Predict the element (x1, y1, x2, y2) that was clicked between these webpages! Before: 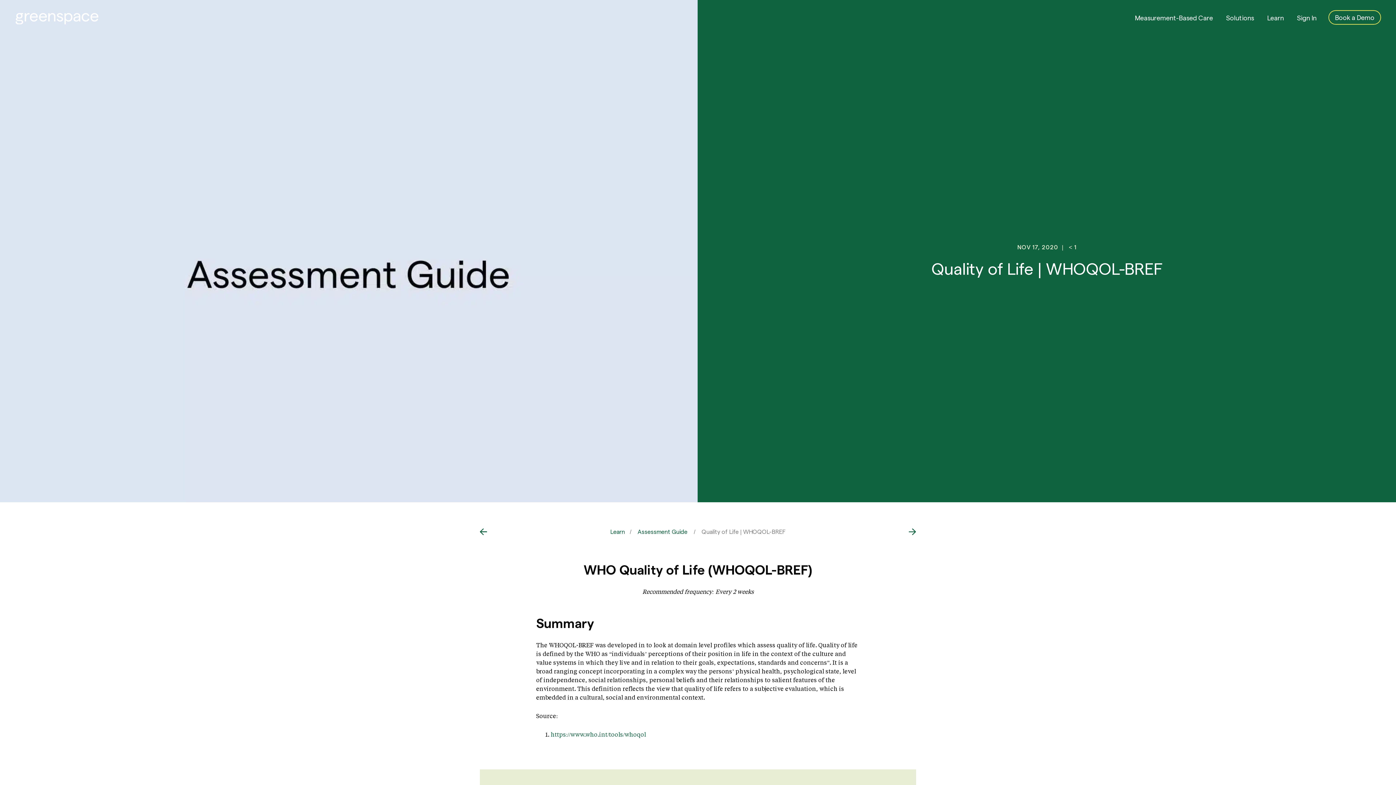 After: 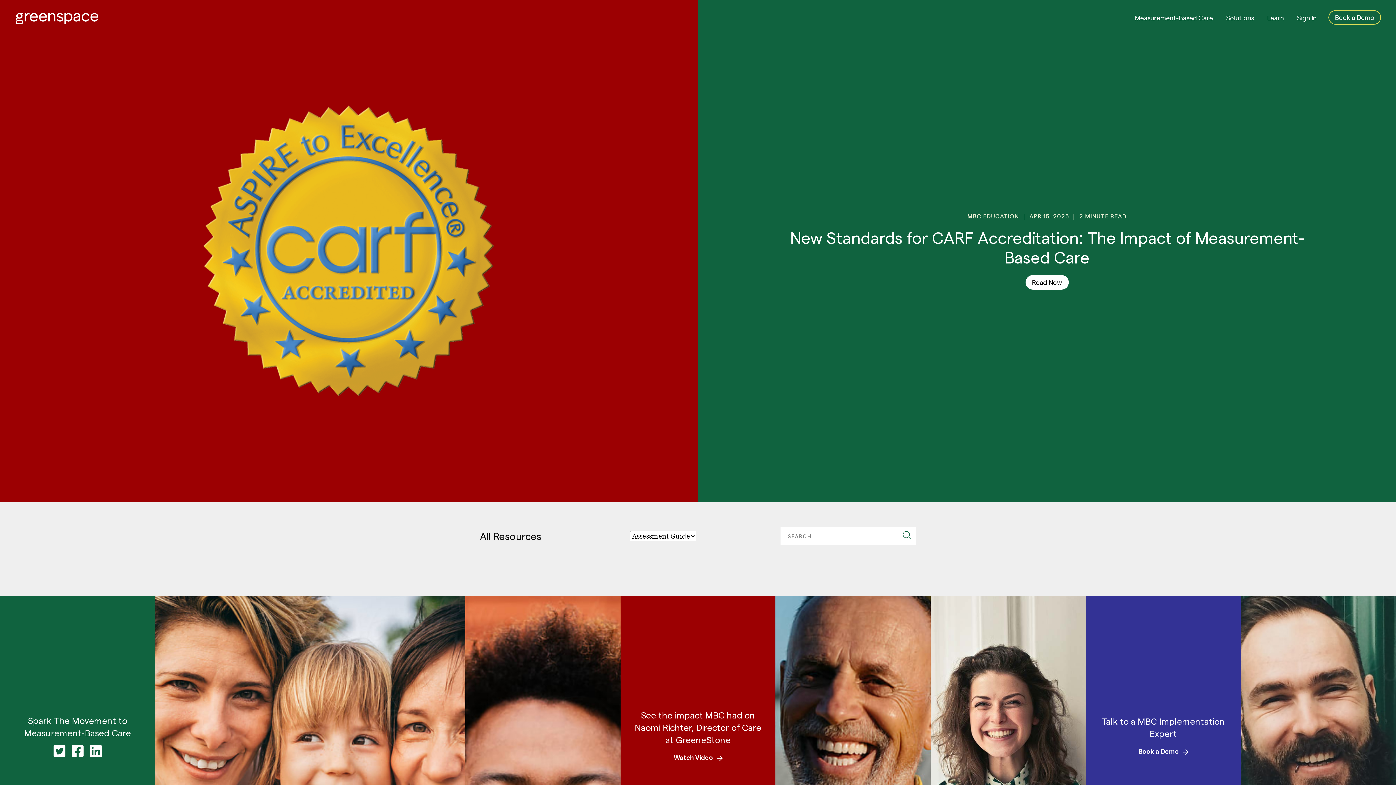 Action: label: Assessment Guide bbox: (637, 528, 687, 535)